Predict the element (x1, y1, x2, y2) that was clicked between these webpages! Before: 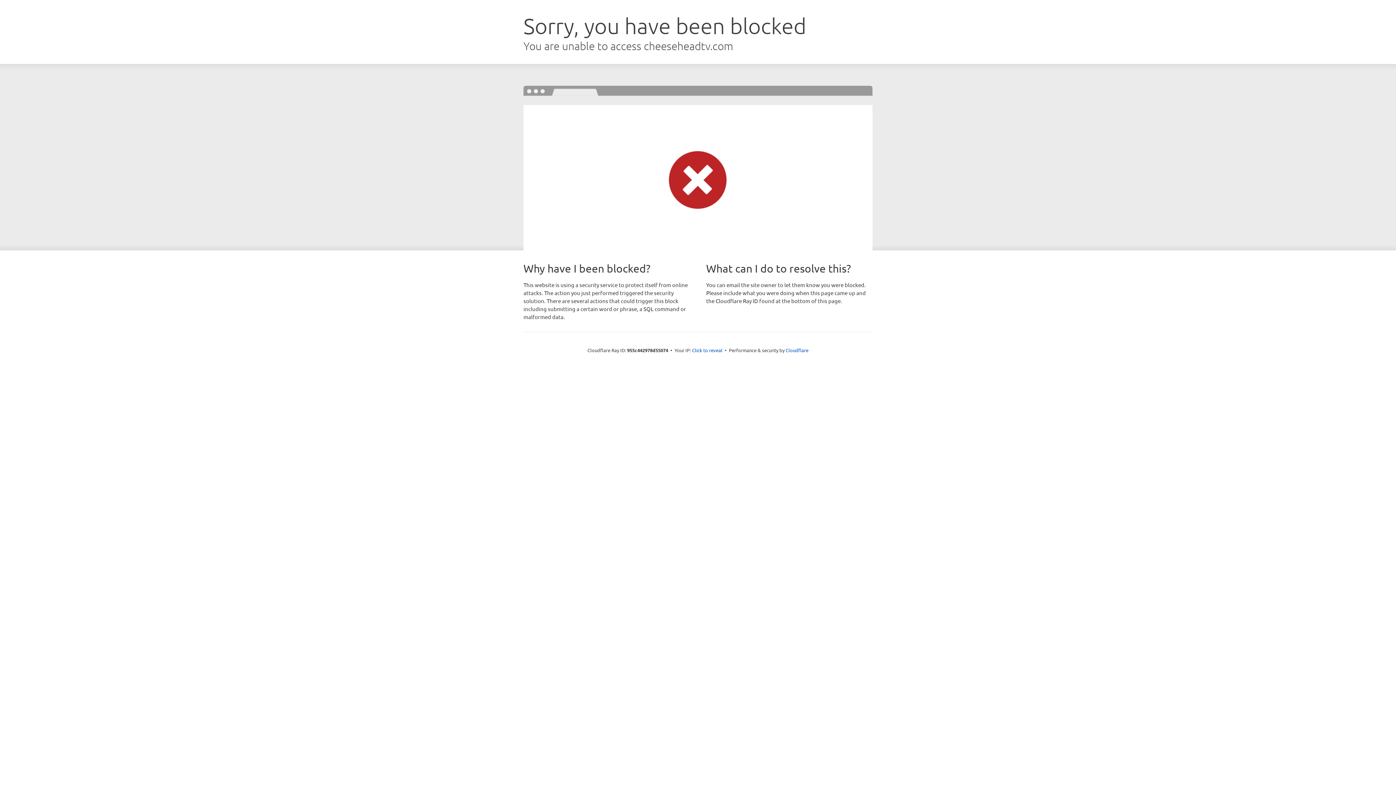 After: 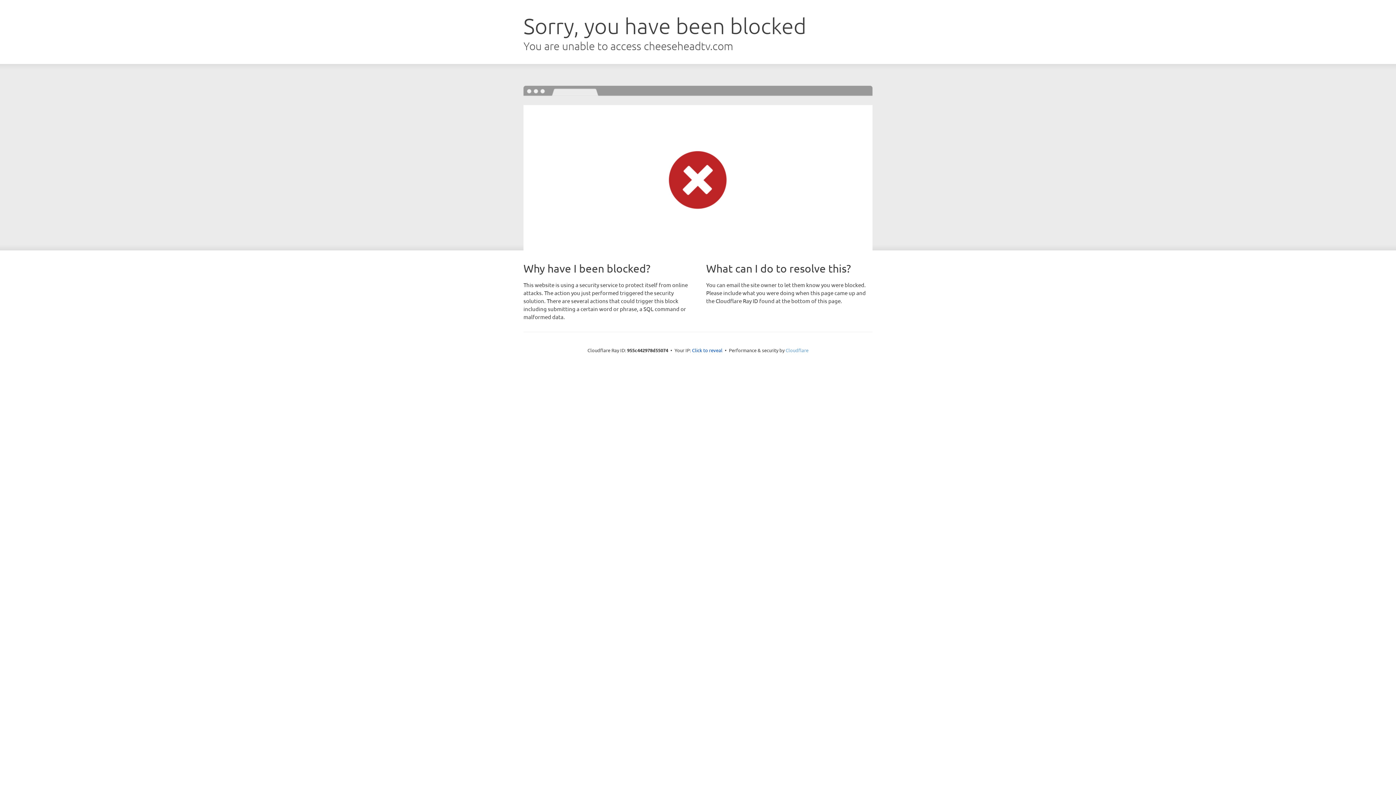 Action: bbox: (785, 347, 808, 353) label: Cloudflare